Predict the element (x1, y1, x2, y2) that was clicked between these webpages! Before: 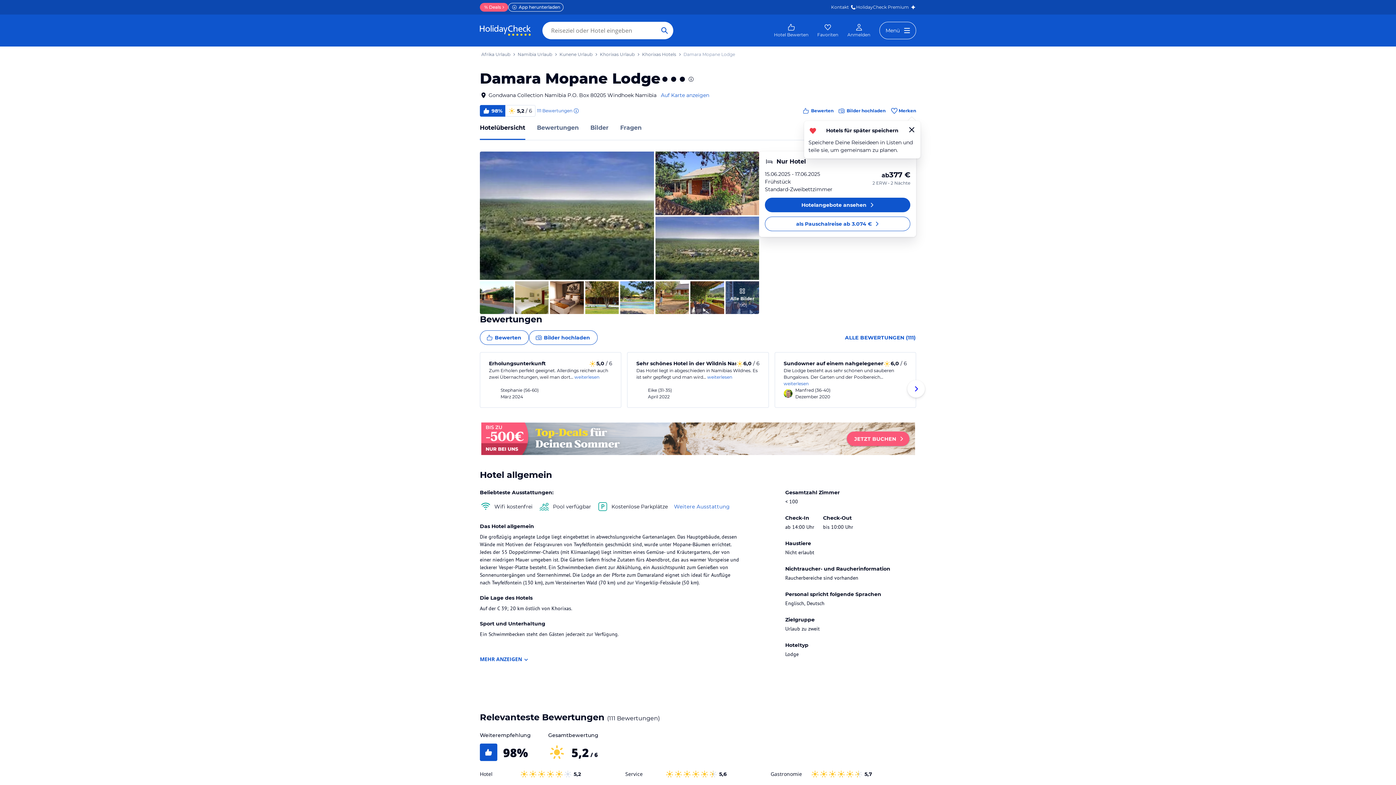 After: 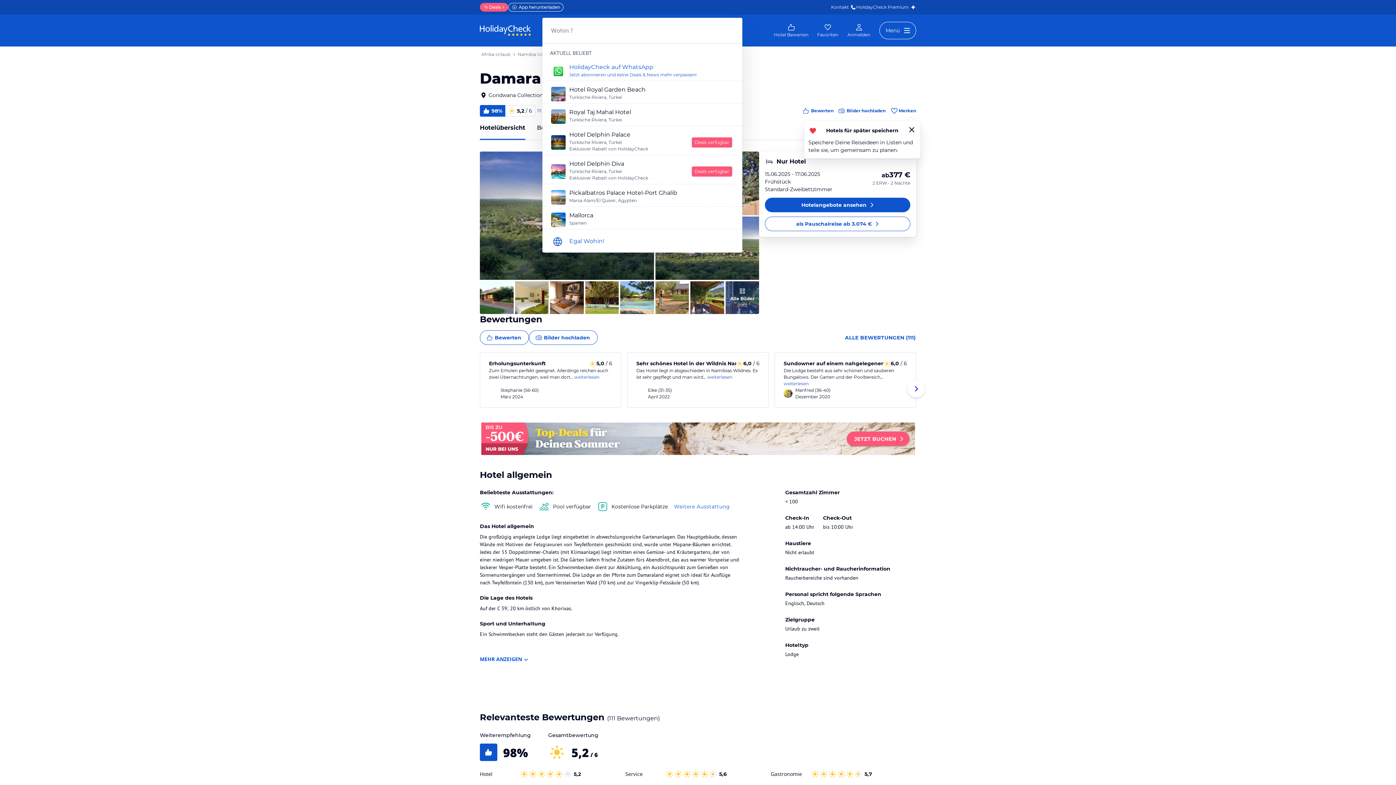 Action: bbox: (656, 21, 673, 39) label: Such Anfrage absenden